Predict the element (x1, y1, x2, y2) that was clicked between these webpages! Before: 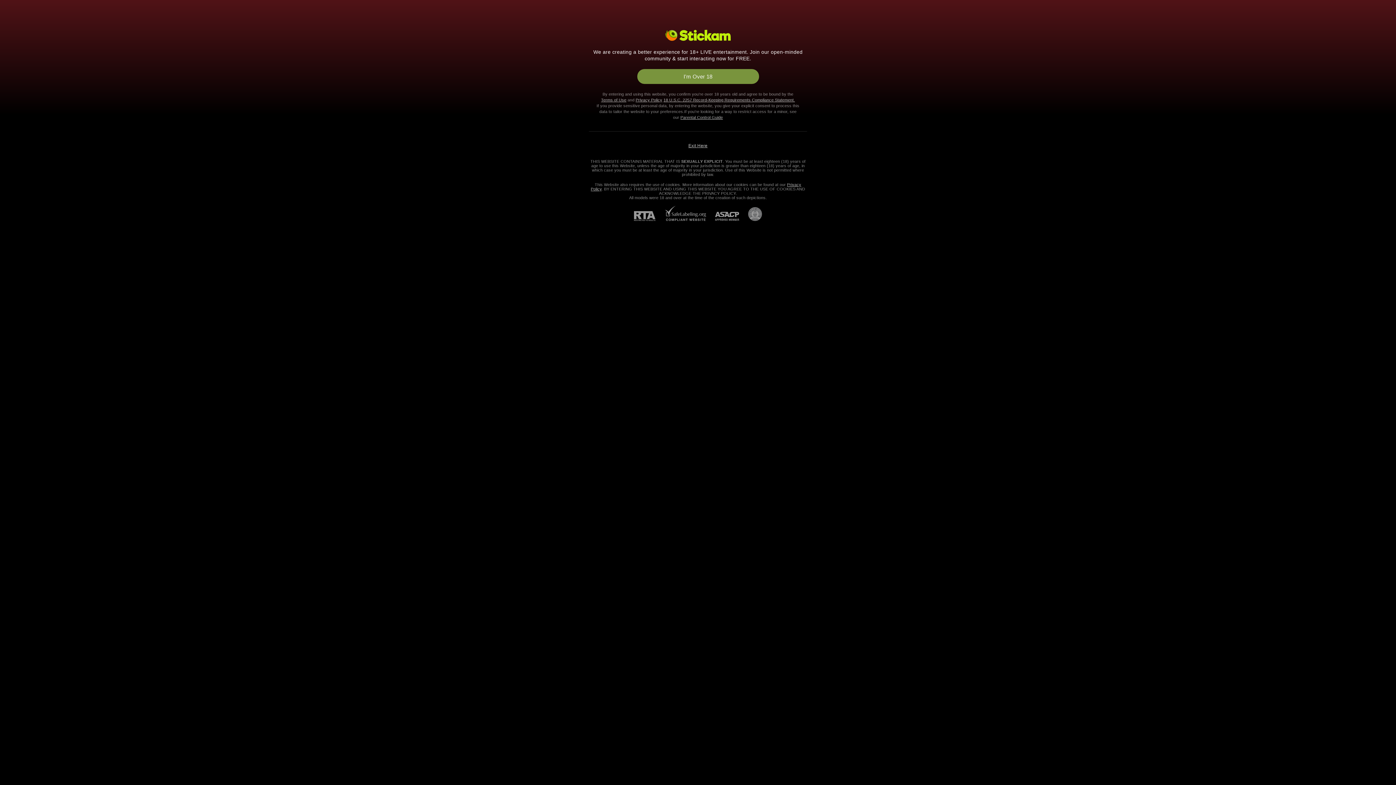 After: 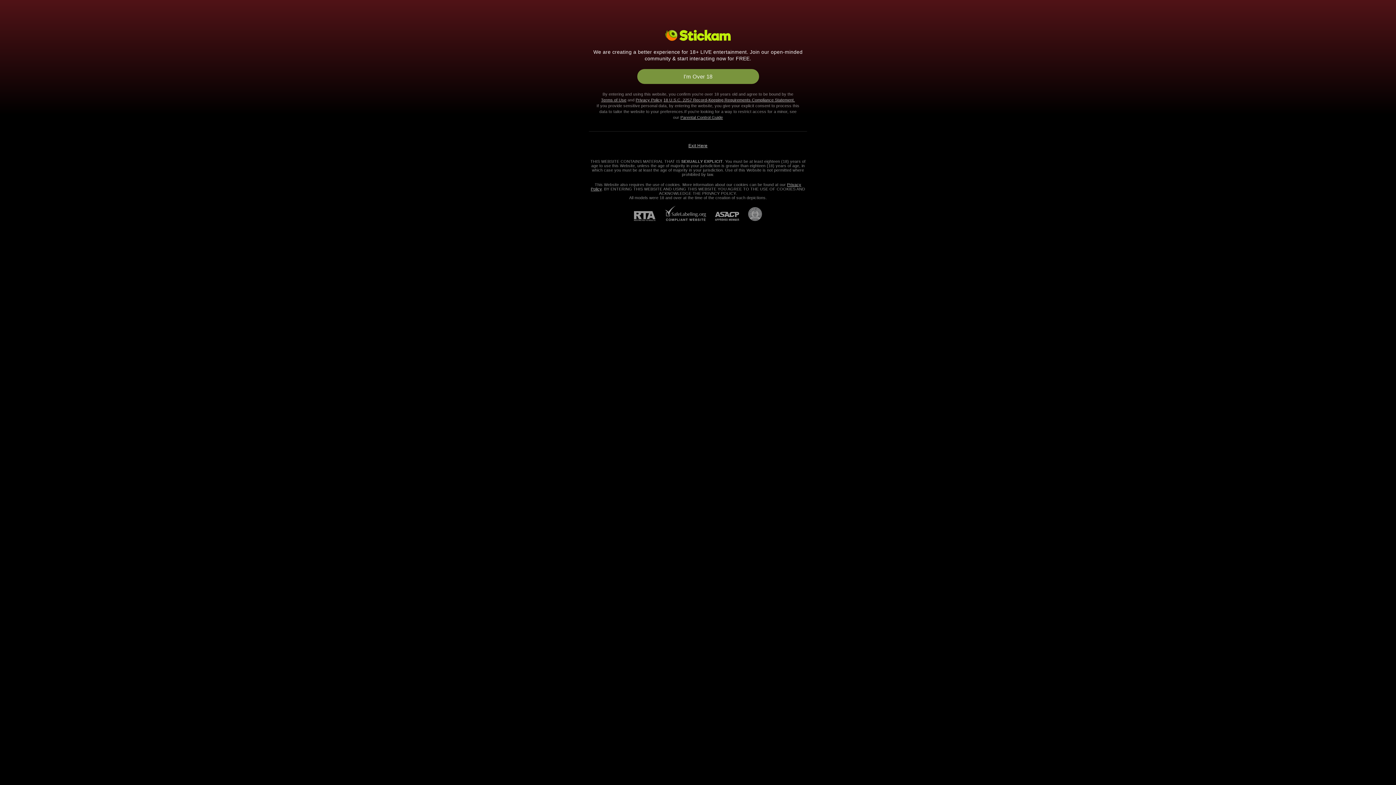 Action: bbox: (634, 211, 664, 221) label: RTA